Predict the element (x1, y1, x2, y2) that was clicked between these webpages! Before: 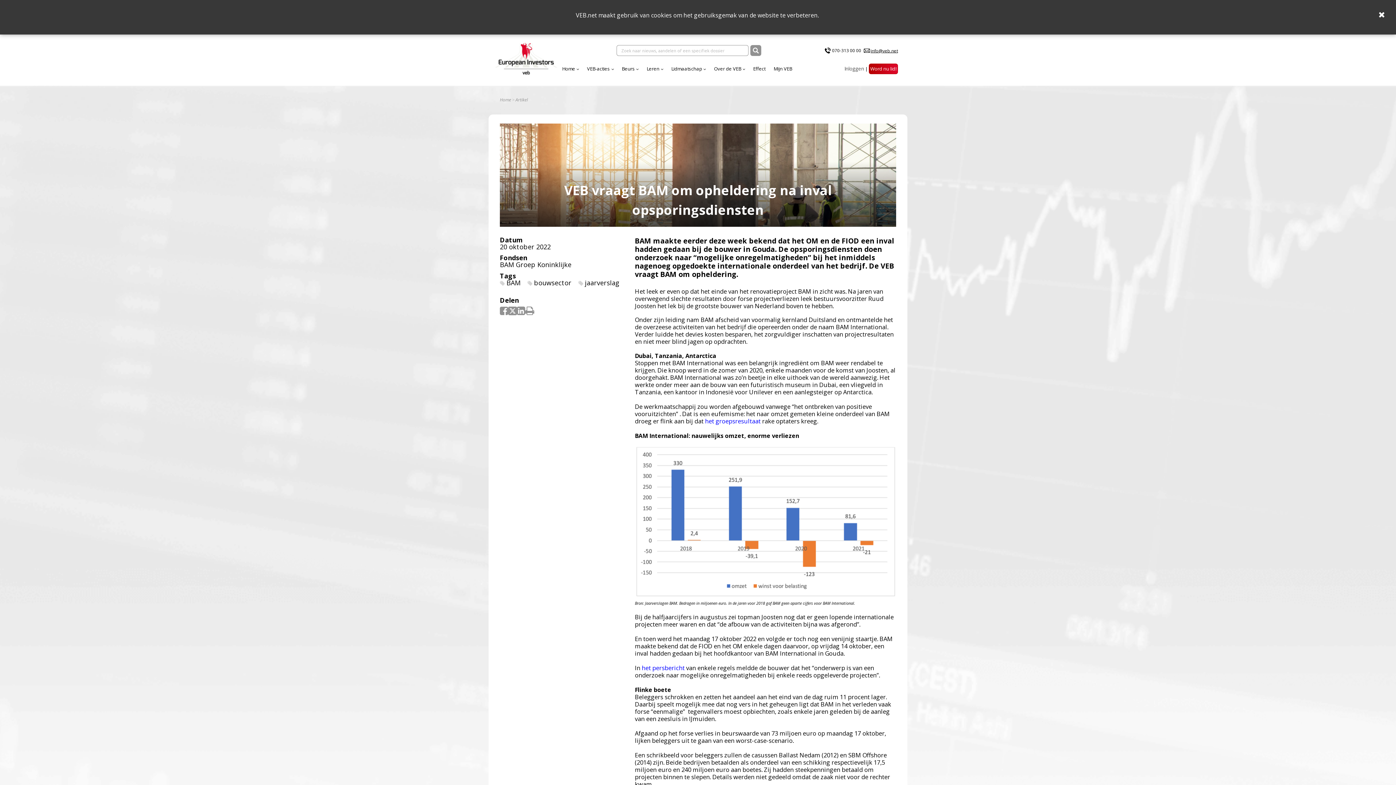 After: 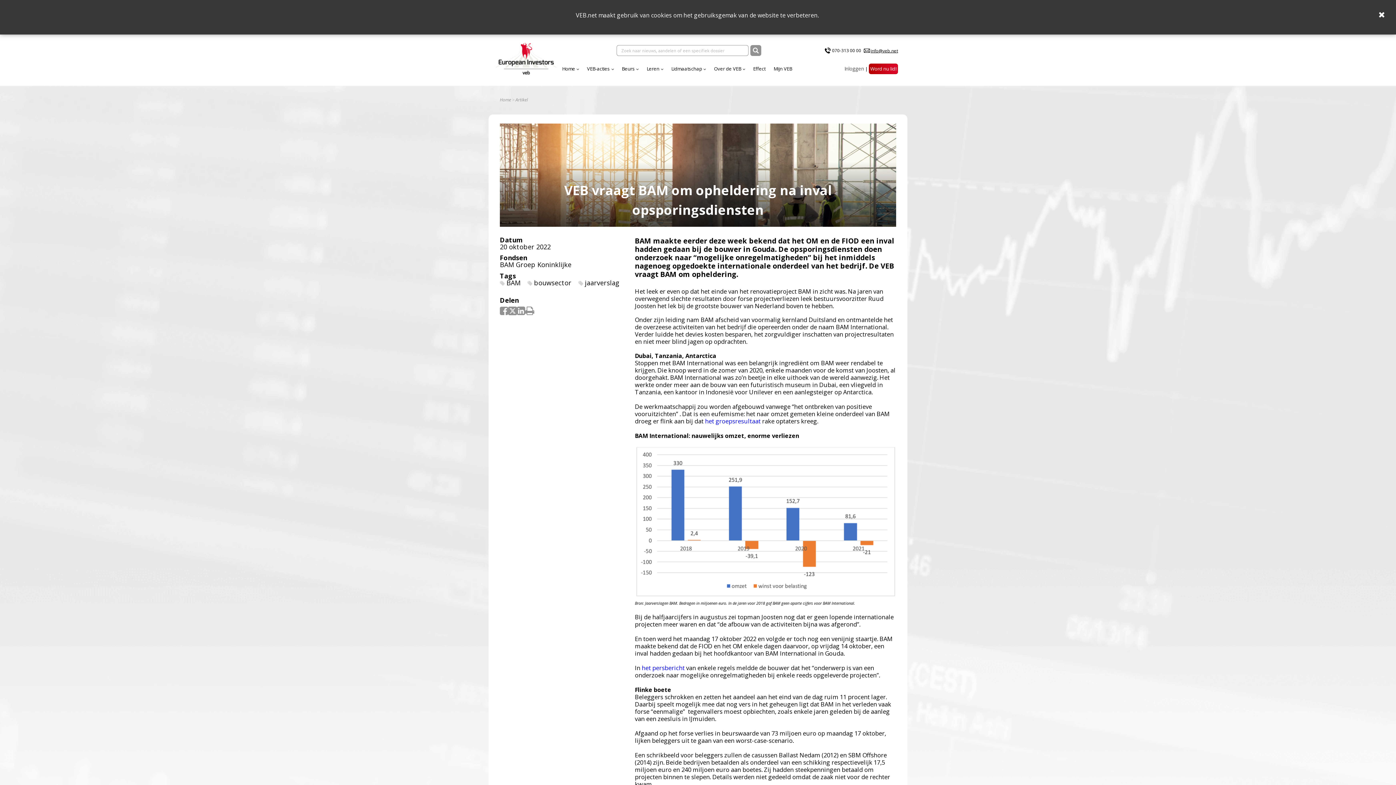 Action: bbox: (641, 663, 684, 672) label: het persbericht